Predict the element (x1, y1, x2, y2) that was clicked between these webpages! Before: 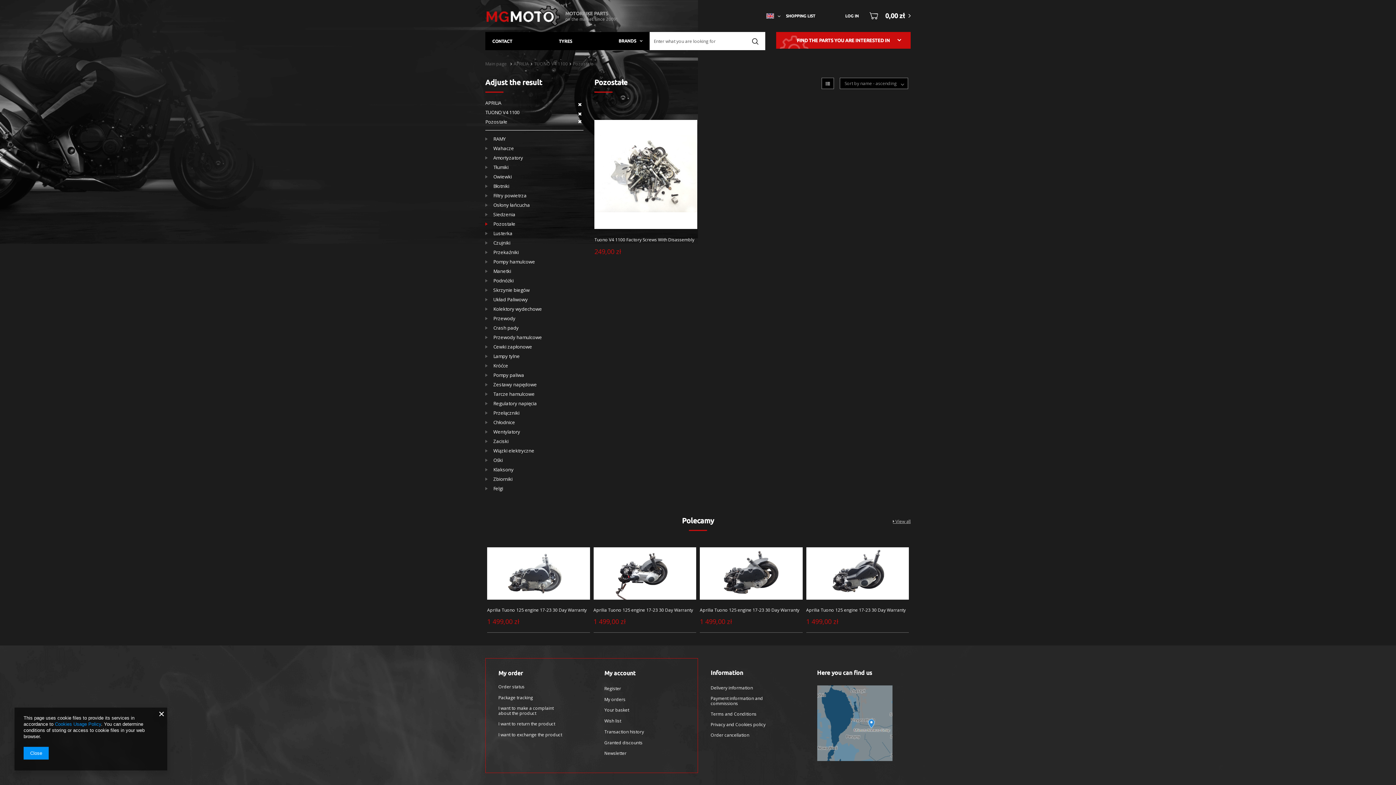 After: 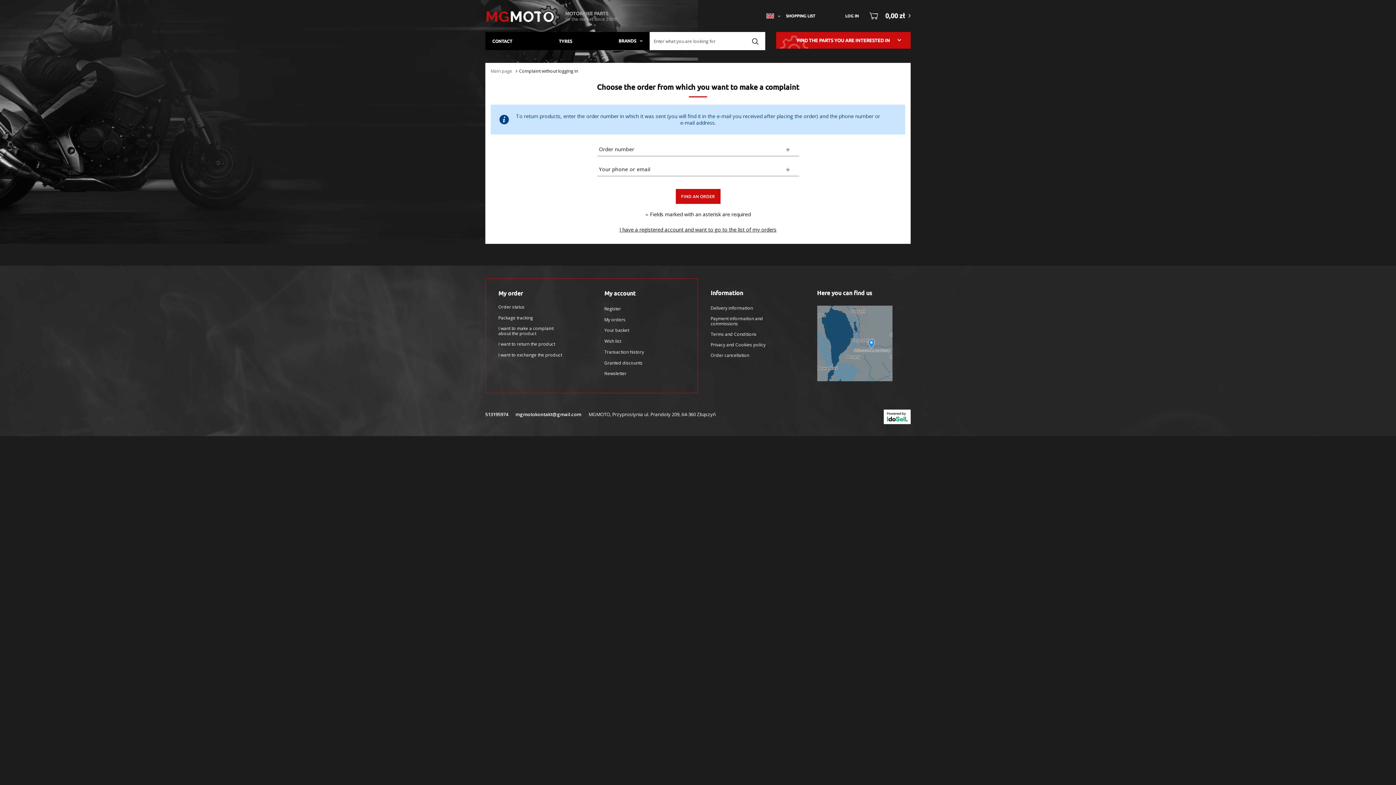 Action: bbox: (498, 706, 564, 716) label: I want to make a complaint about the product